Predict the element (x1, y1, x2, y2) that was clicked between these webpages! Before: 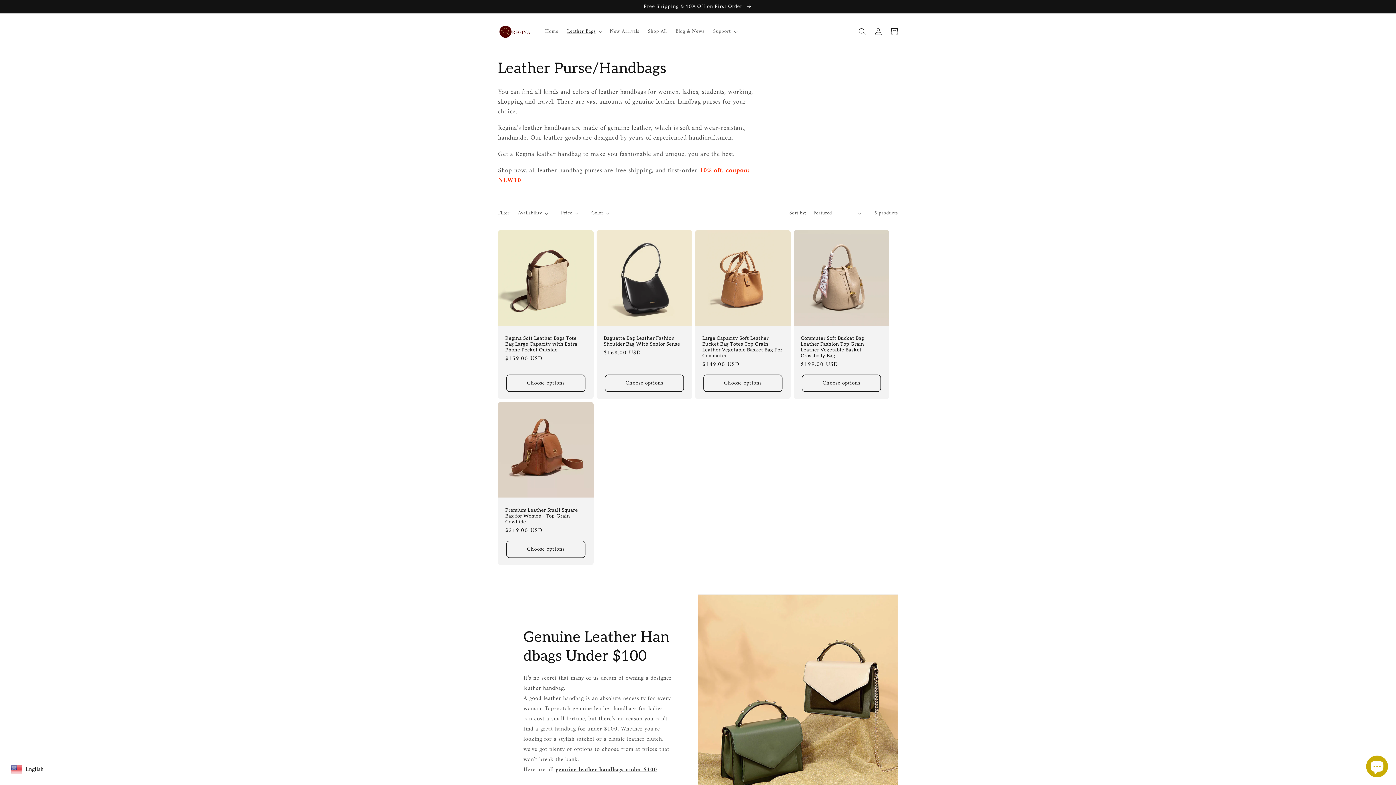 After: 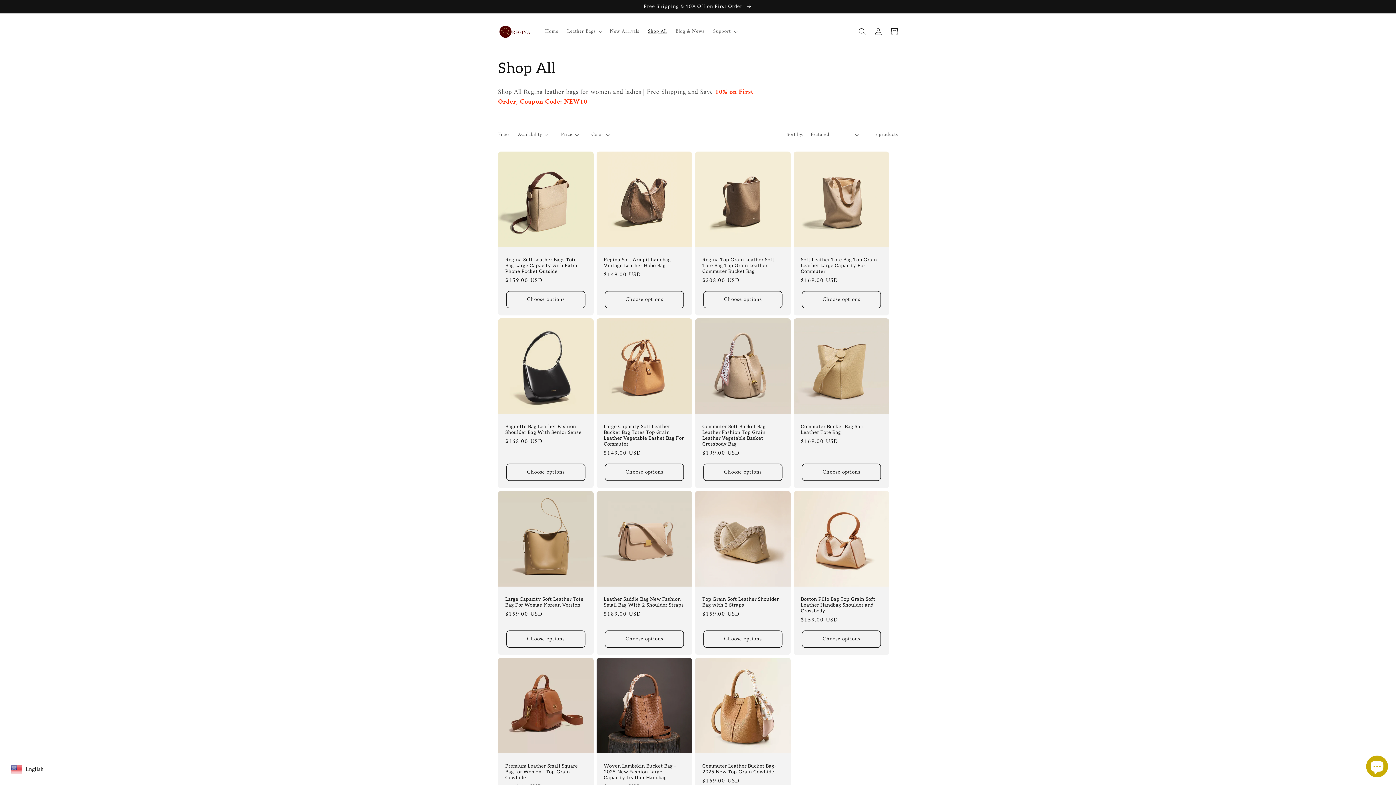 Action: label: Shop All bbox: (643, 24, 671, 39)